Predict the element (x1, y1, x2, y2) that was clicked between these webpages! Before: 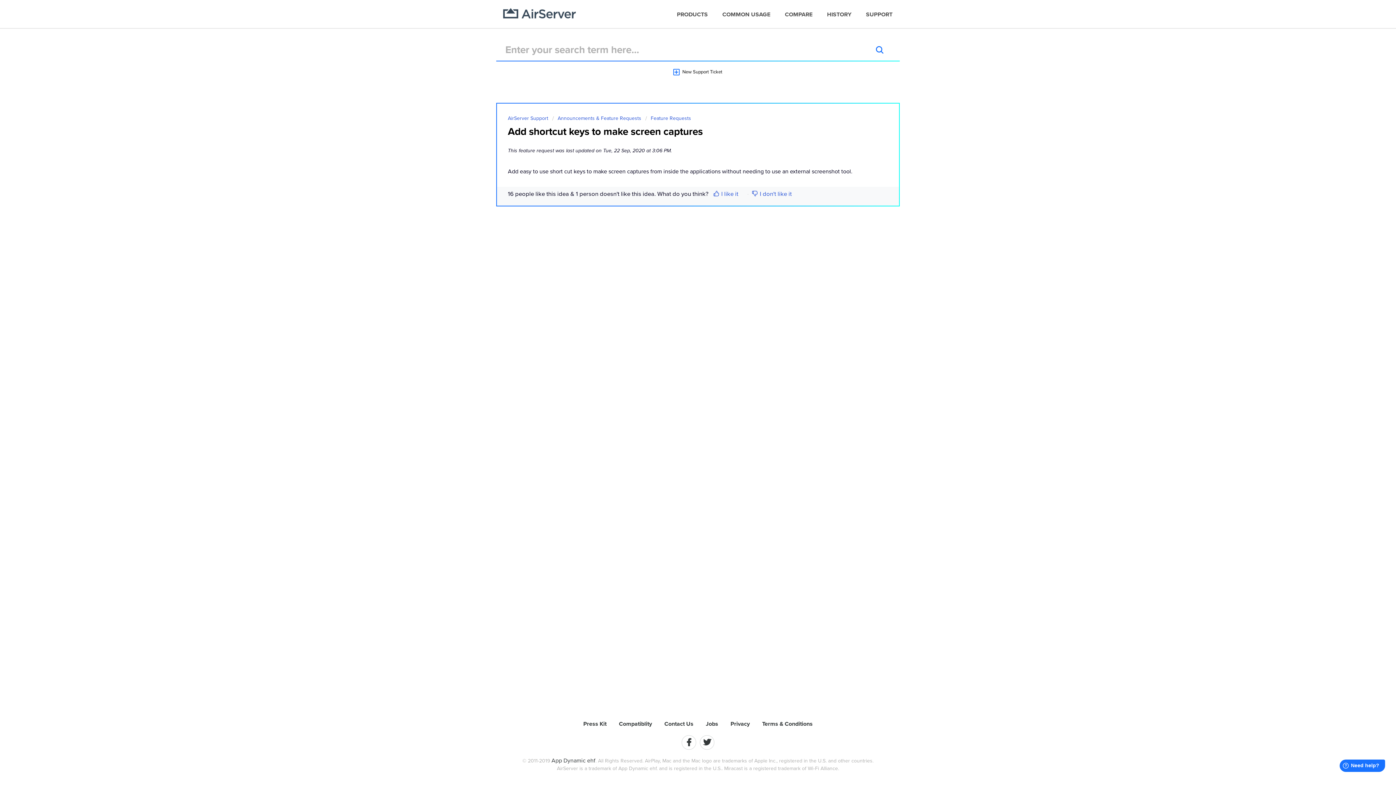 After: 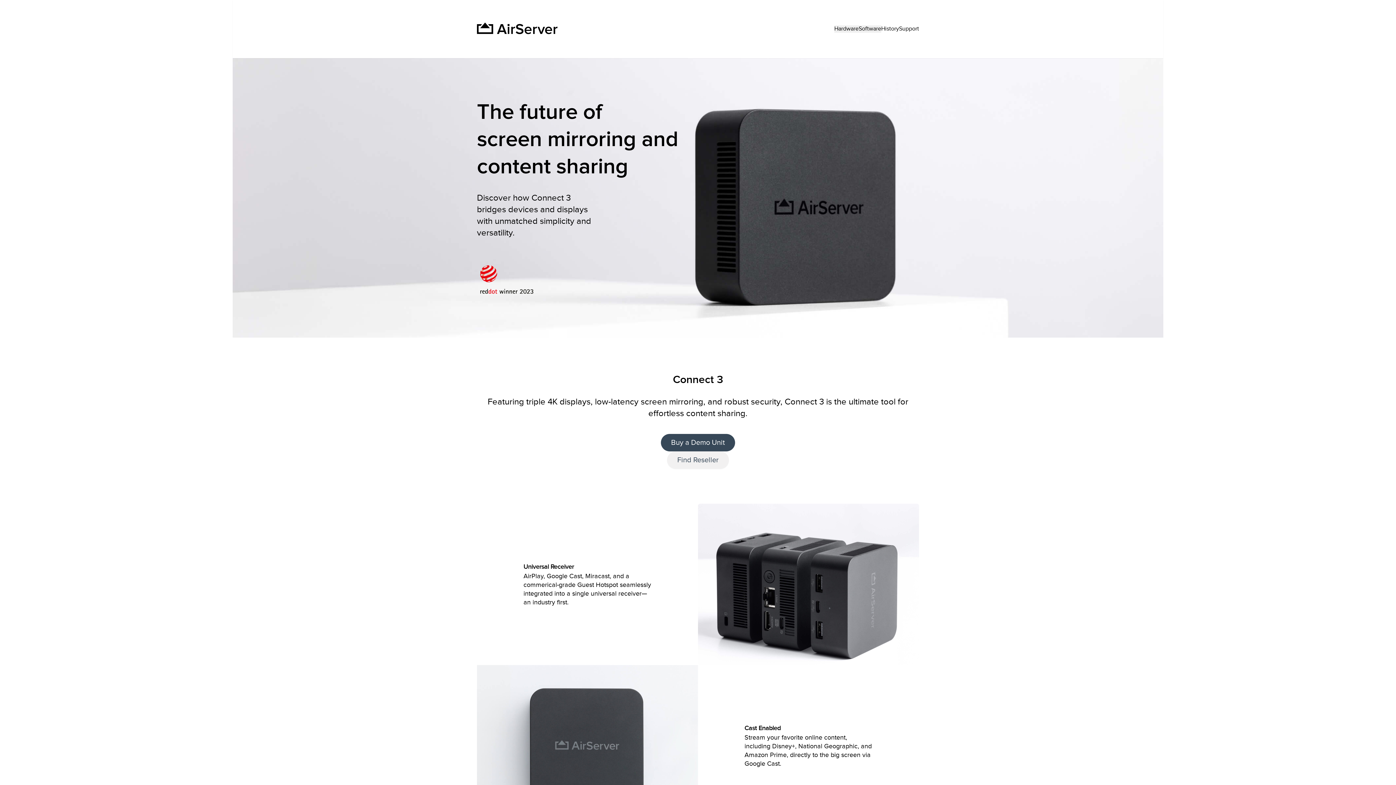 Action: bbox: (494, 4, 583, 22)